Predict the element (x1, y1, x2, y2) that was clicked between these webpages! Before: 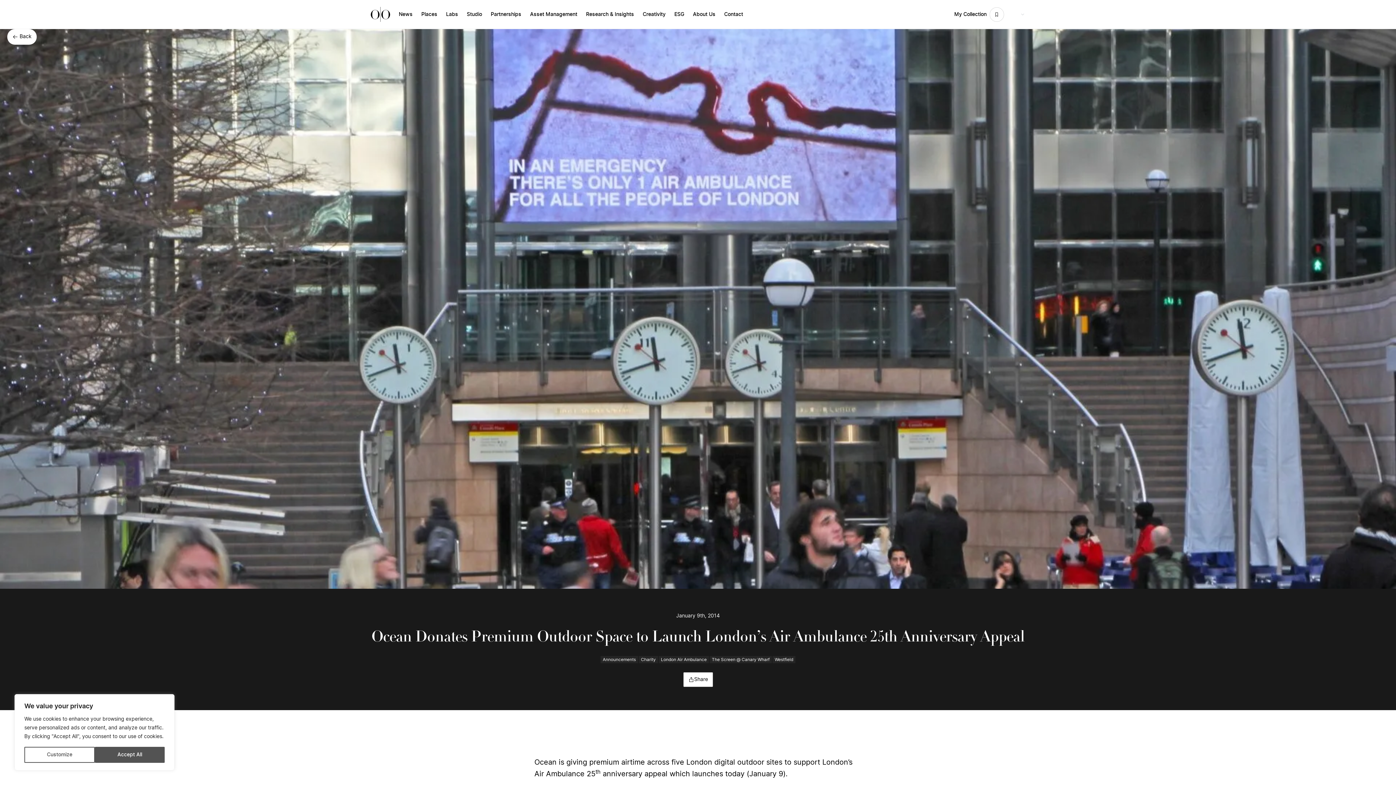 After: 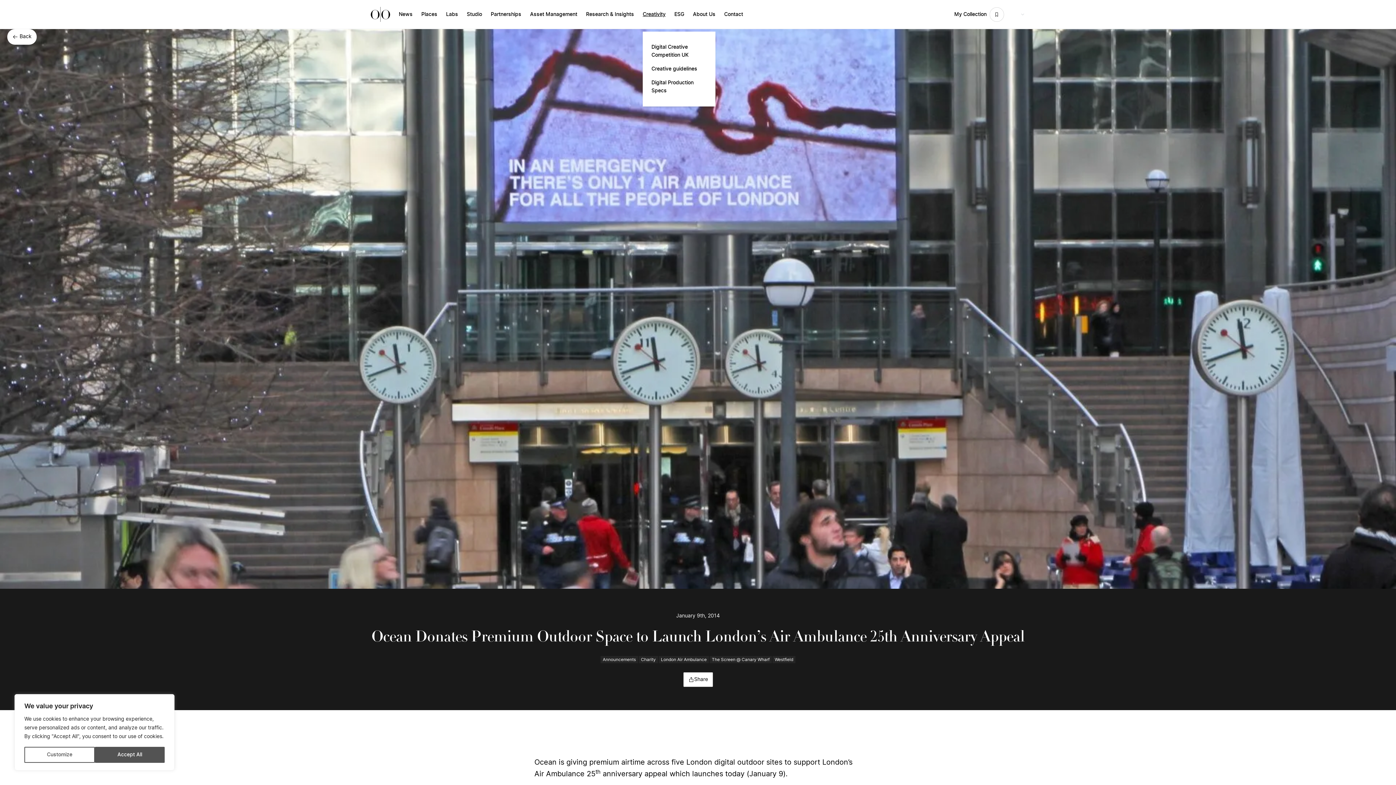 Action: bbox: (642, 4, 665, 24) label: Creativity